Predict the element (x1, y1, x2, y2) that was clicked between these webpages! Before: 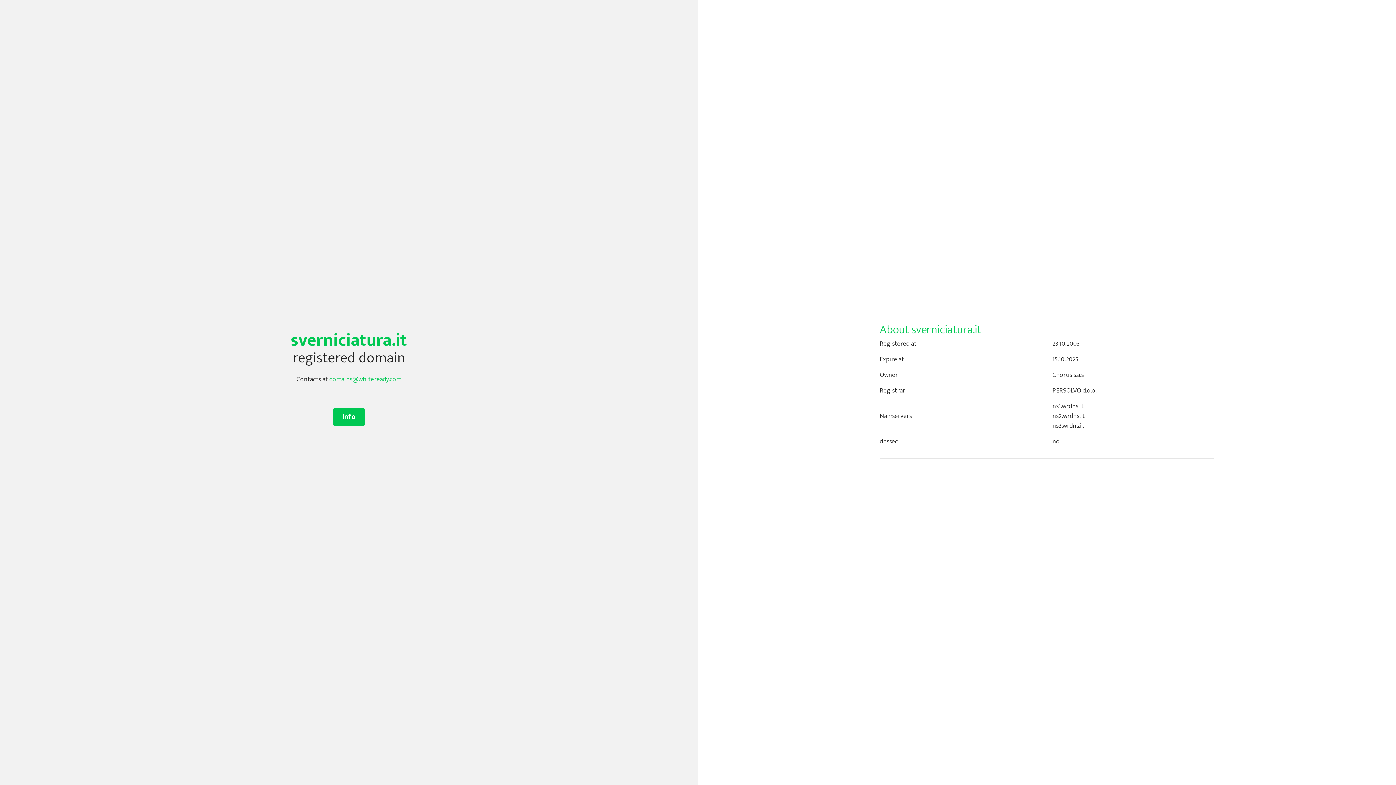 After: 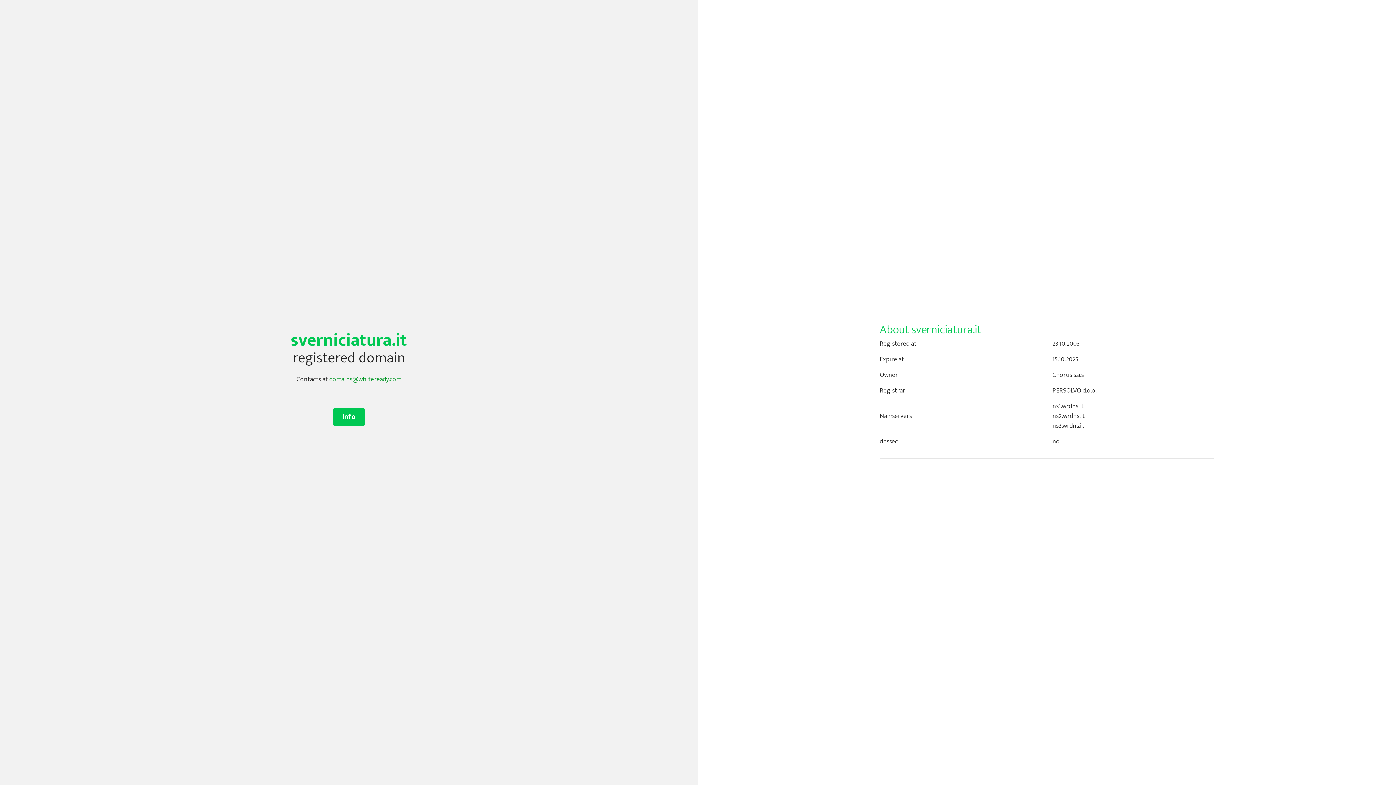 Action: bbox: (329, 374, 401, 385) label: domains@whiteready.com